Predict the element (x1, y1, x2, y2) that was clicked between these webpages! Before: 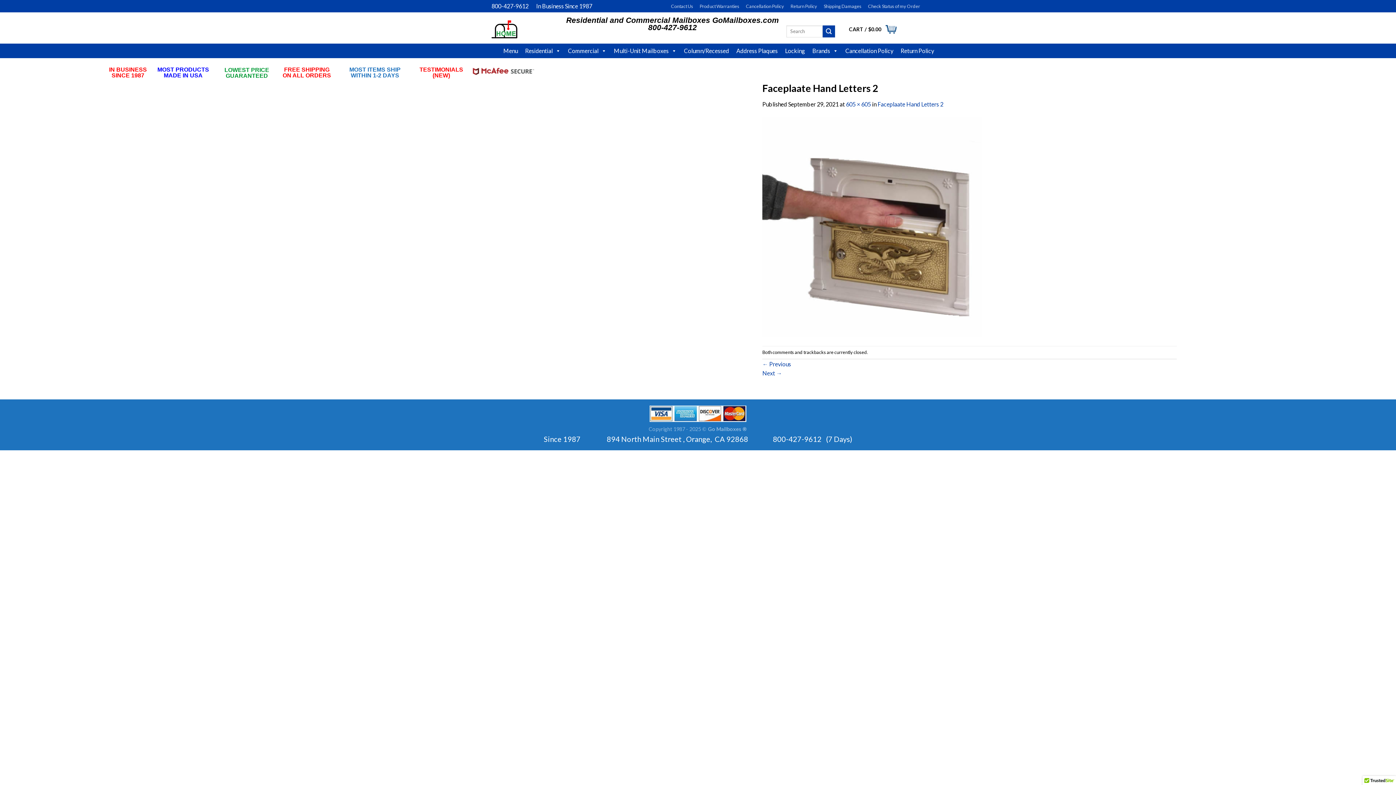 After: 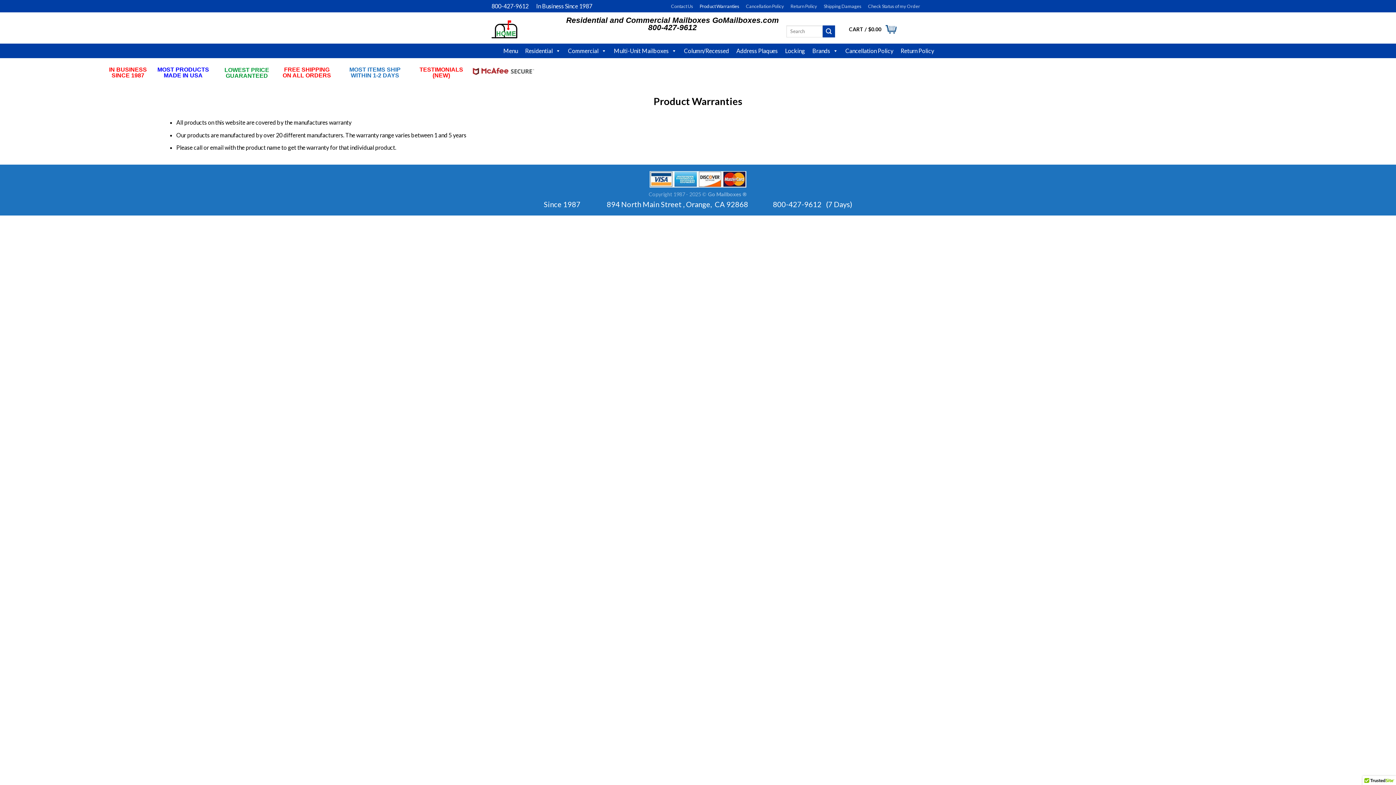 Action: label: Product Warranties bbox: (699, 0, 739, 11)